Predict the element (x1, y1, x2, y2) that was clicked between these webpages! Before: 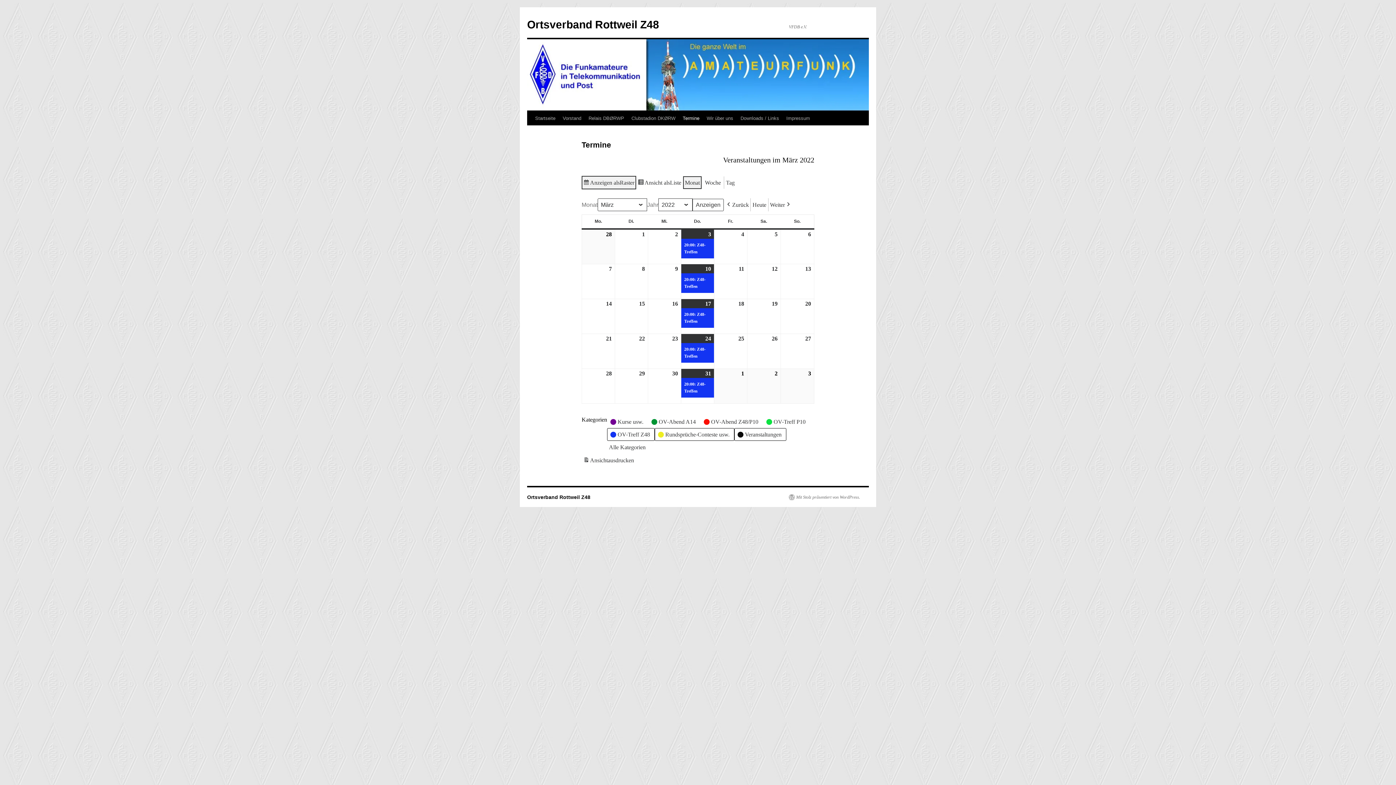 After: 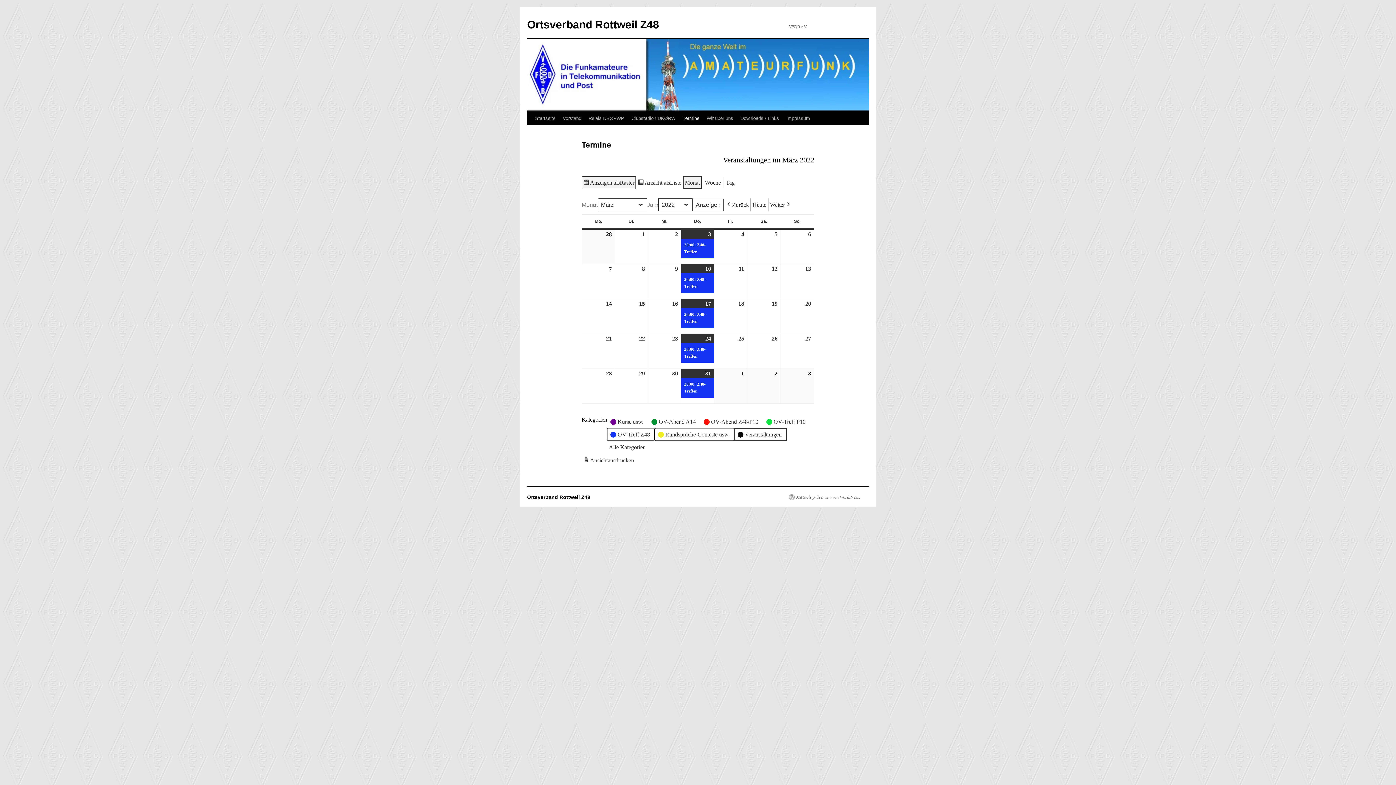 Action: label:  
Veranstaltungen bbox: (734, 428, 786, 441)